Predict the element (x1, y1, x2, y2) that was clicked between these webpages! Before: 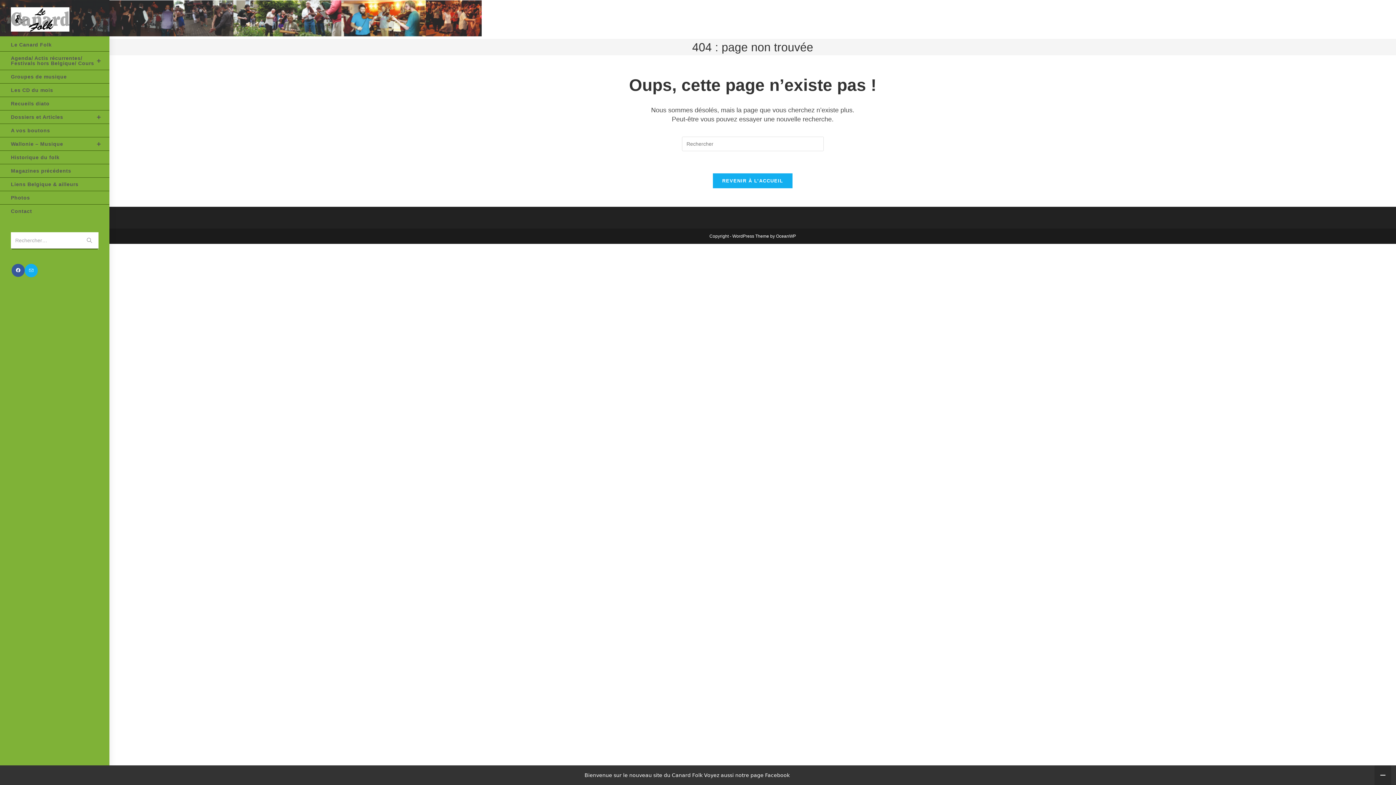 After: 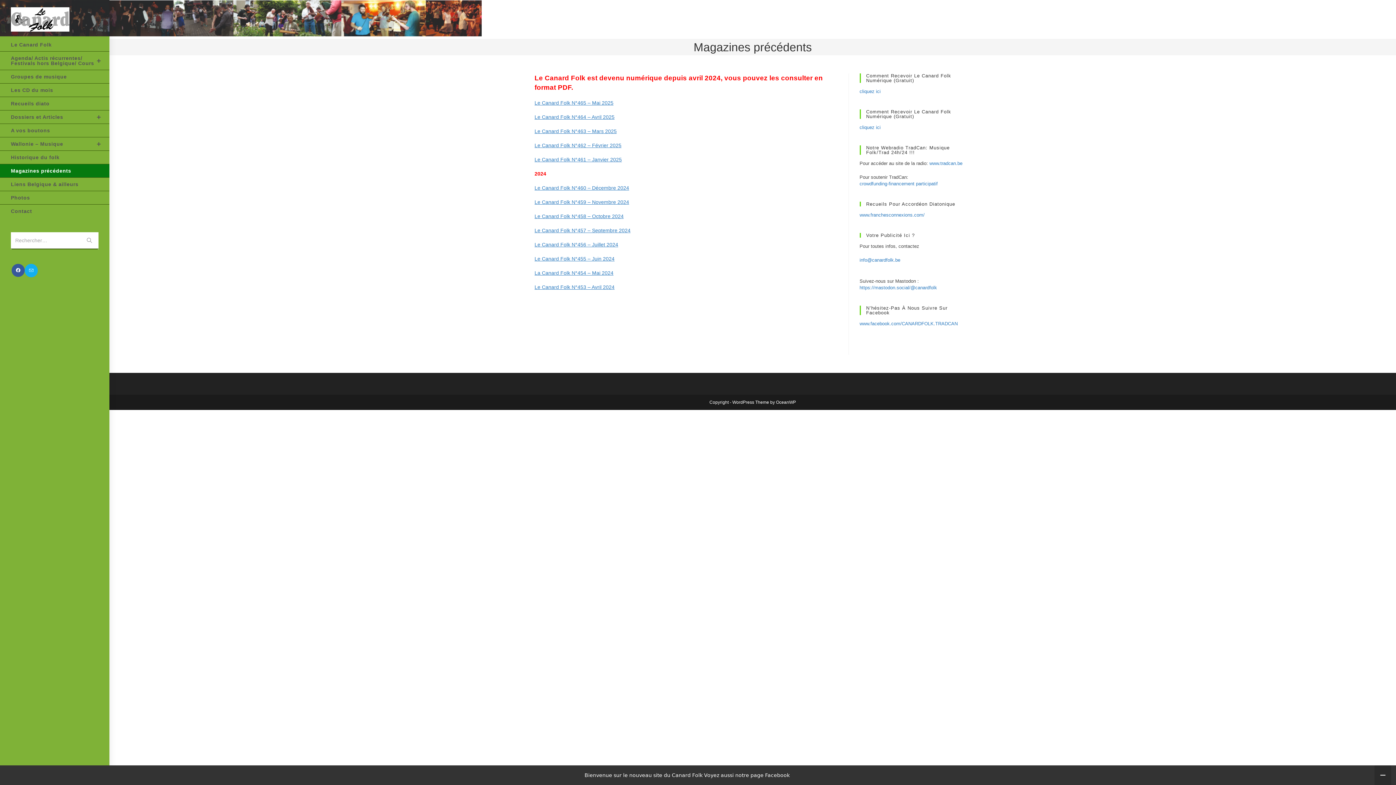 Action: label: Magazines précédents bbox: (0, 164, 109, 177)